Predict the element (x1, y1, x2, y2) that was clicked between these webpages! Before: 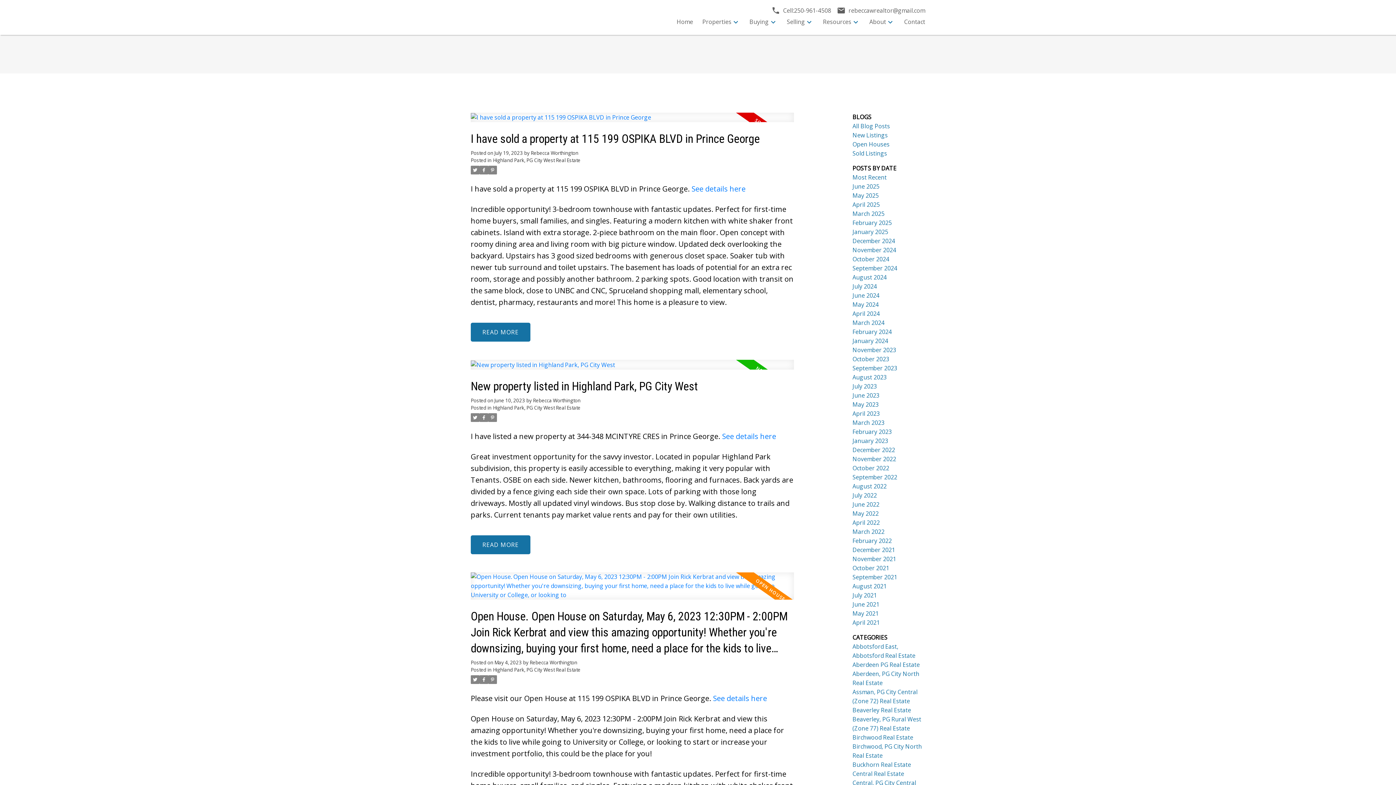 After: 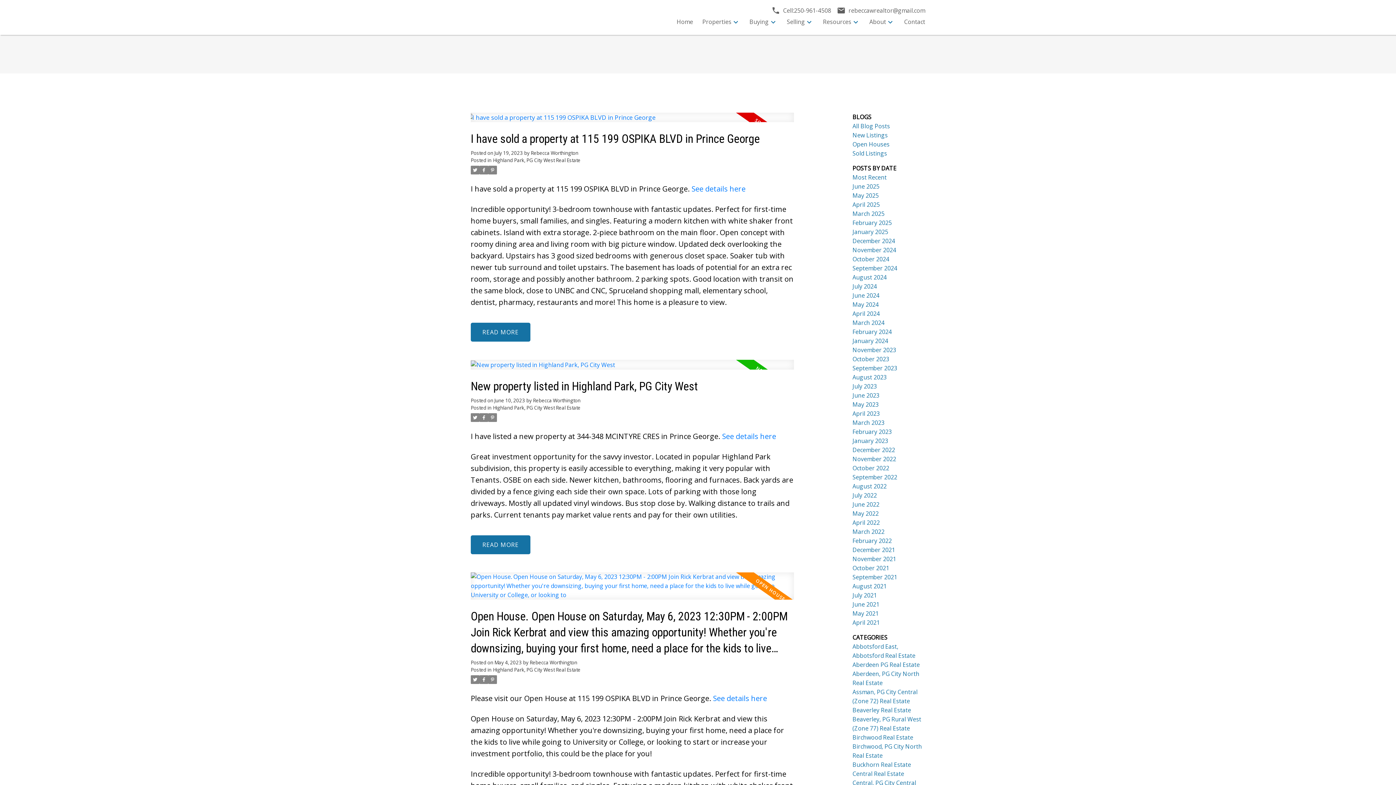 Action: bbox: (488, 165, 497, 174)